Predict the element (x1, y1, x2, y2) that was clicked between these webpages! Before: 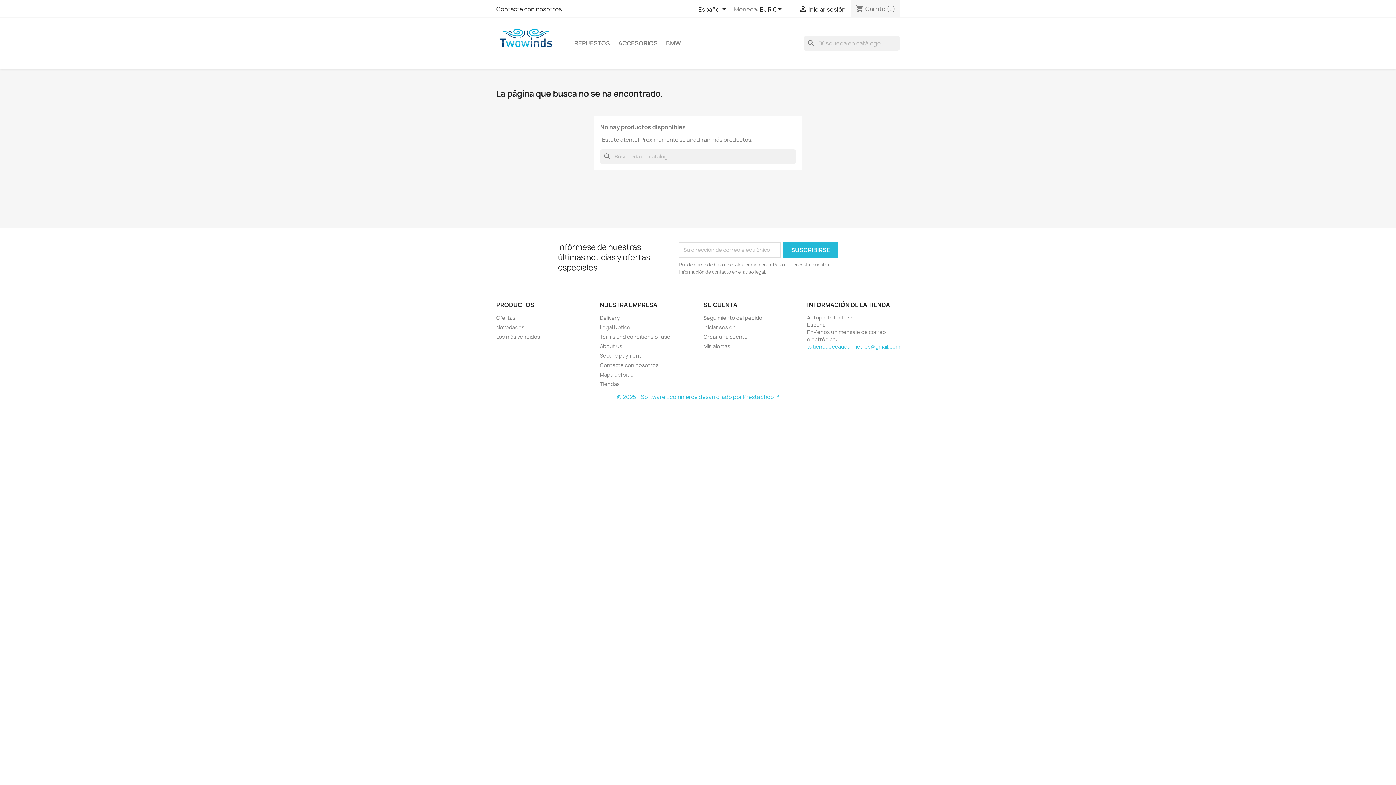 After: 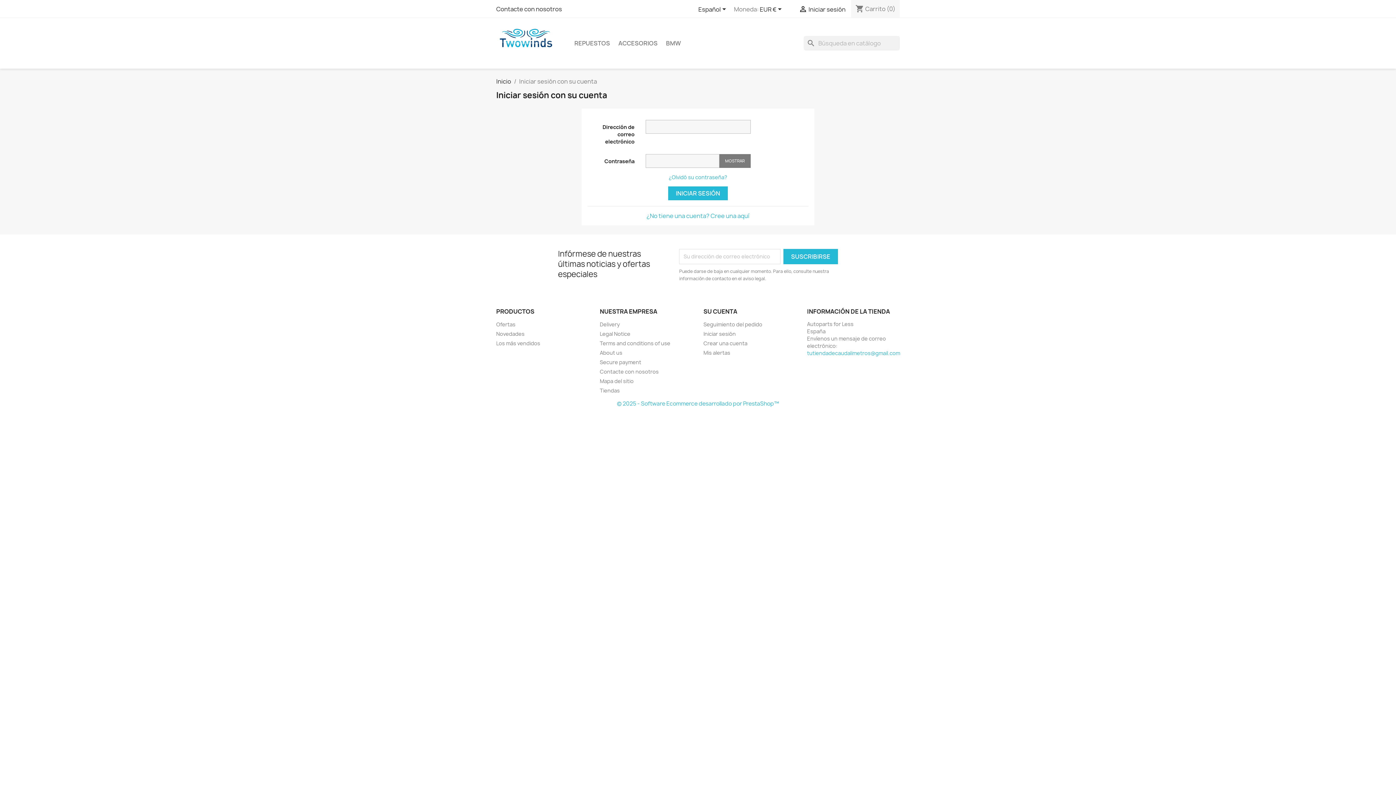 Action: bbox: (703, 342, 730, 349) label: Mis alertas